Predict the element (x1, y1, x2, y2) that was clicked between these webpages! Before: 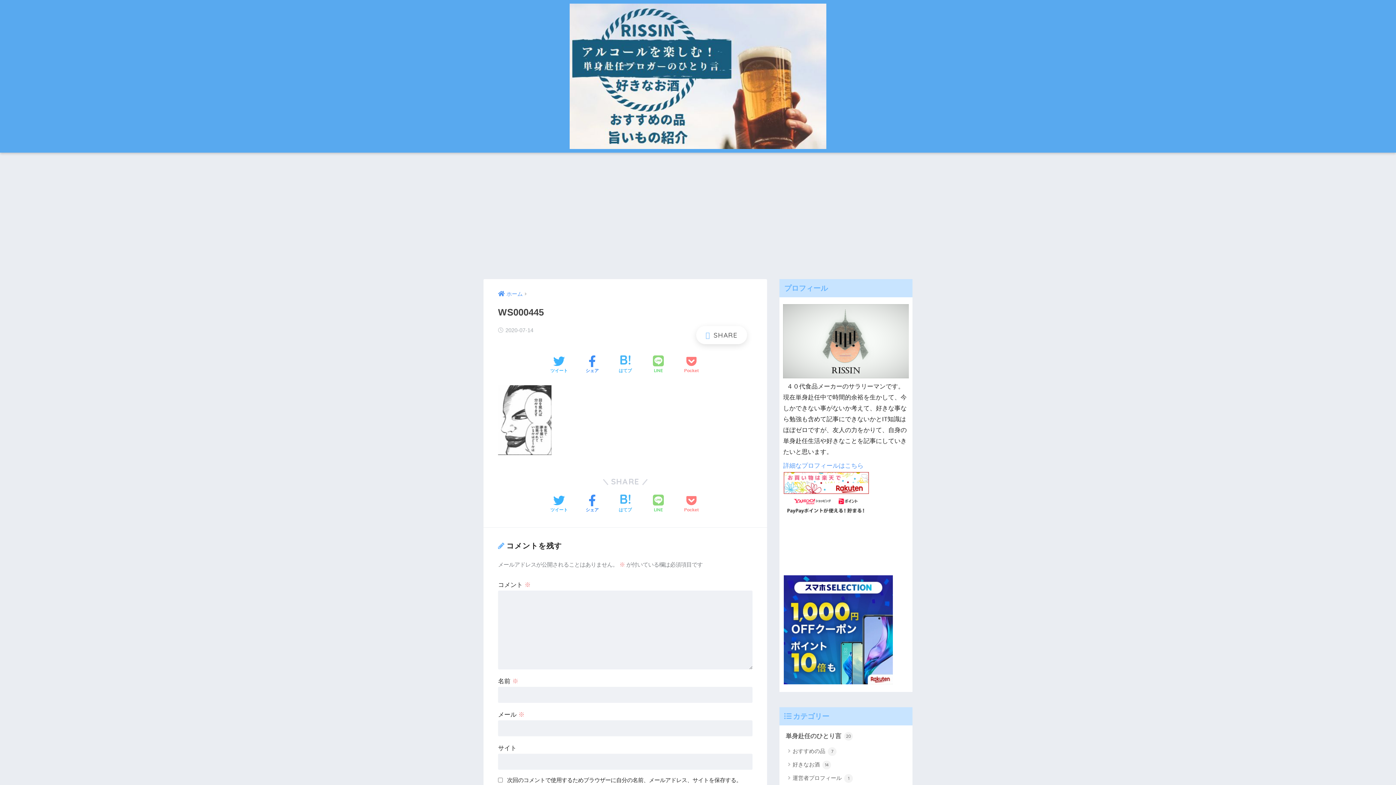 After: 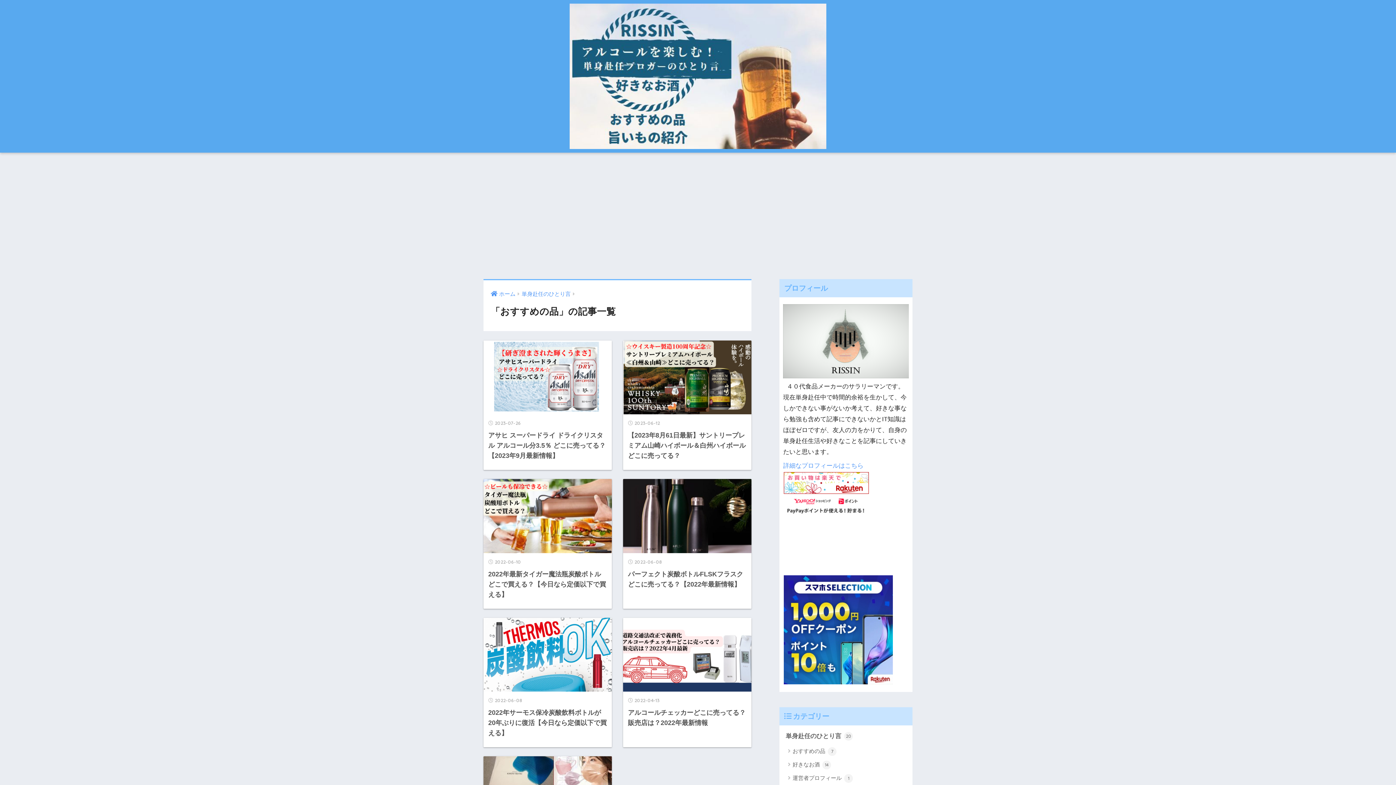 Action: bbox: (783, 744, 909, 758) label: おすすめの品 7